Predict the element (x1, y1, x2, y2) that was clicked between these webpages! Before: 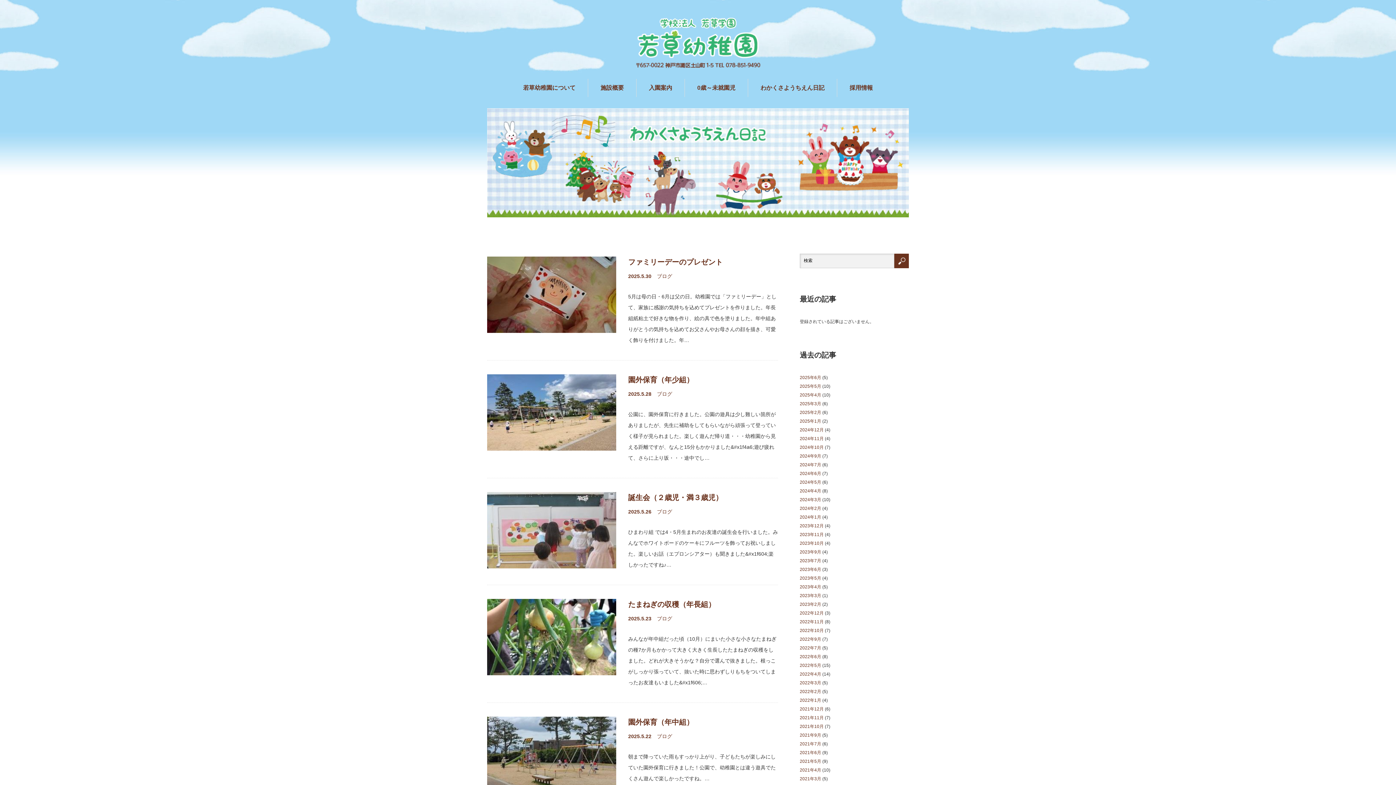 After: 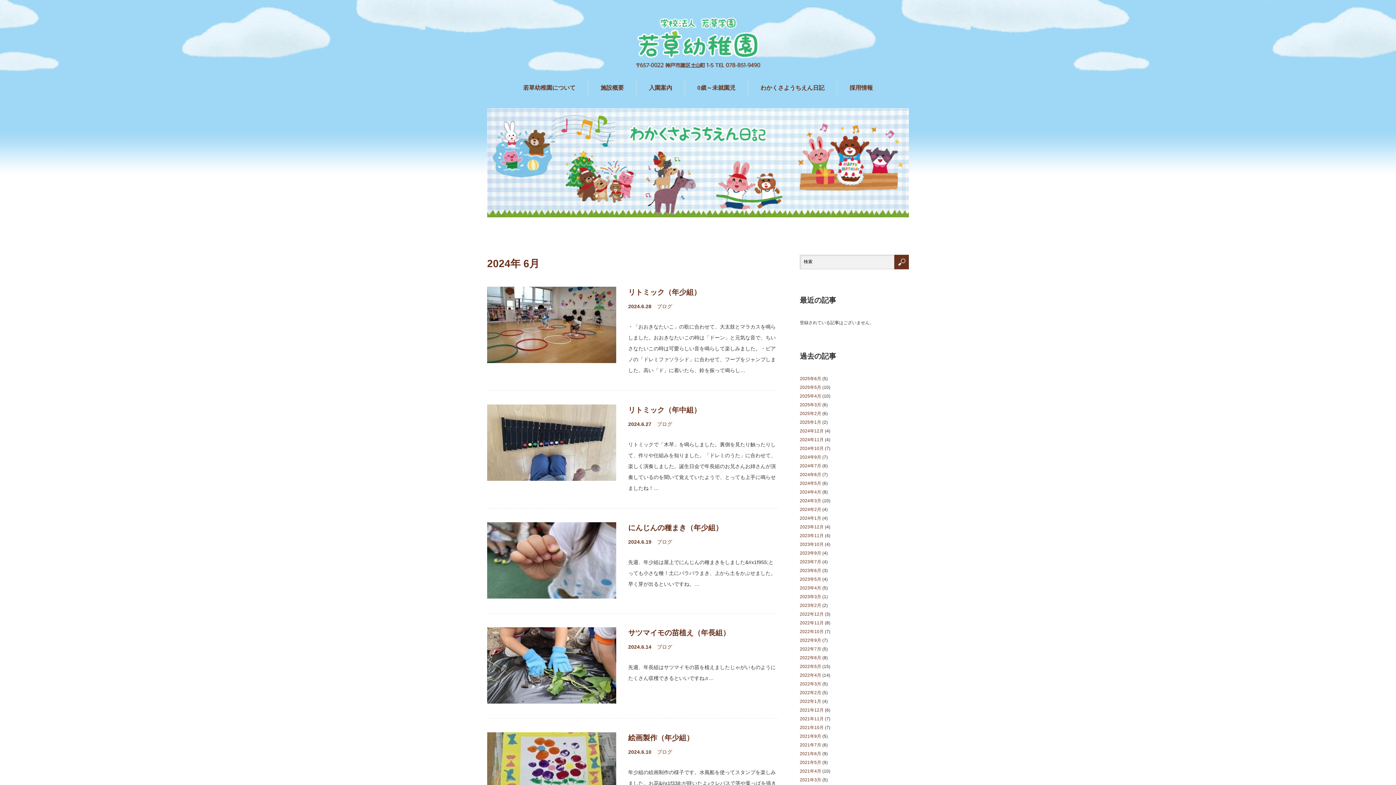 Action: label: 2024年6月 bbox: (800, 471, 821, 476)